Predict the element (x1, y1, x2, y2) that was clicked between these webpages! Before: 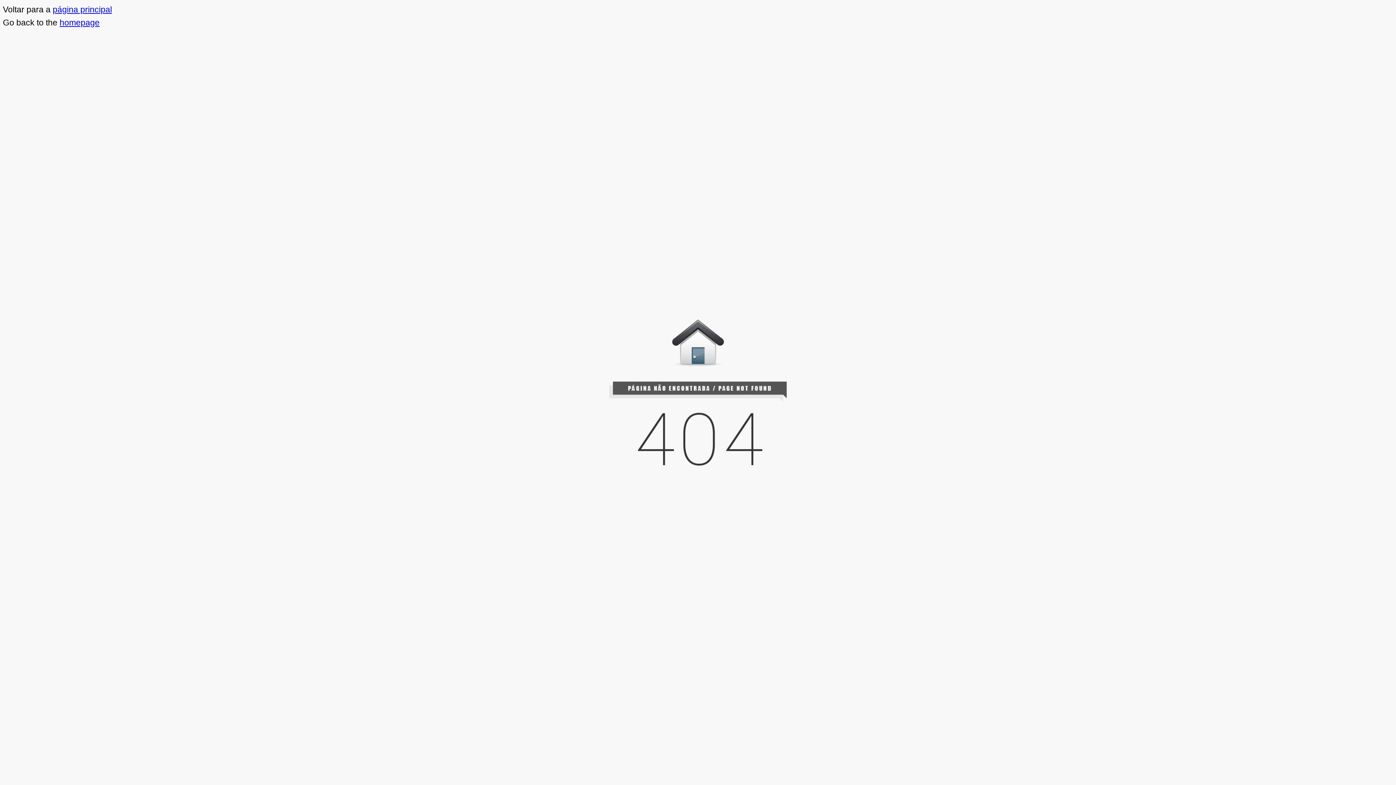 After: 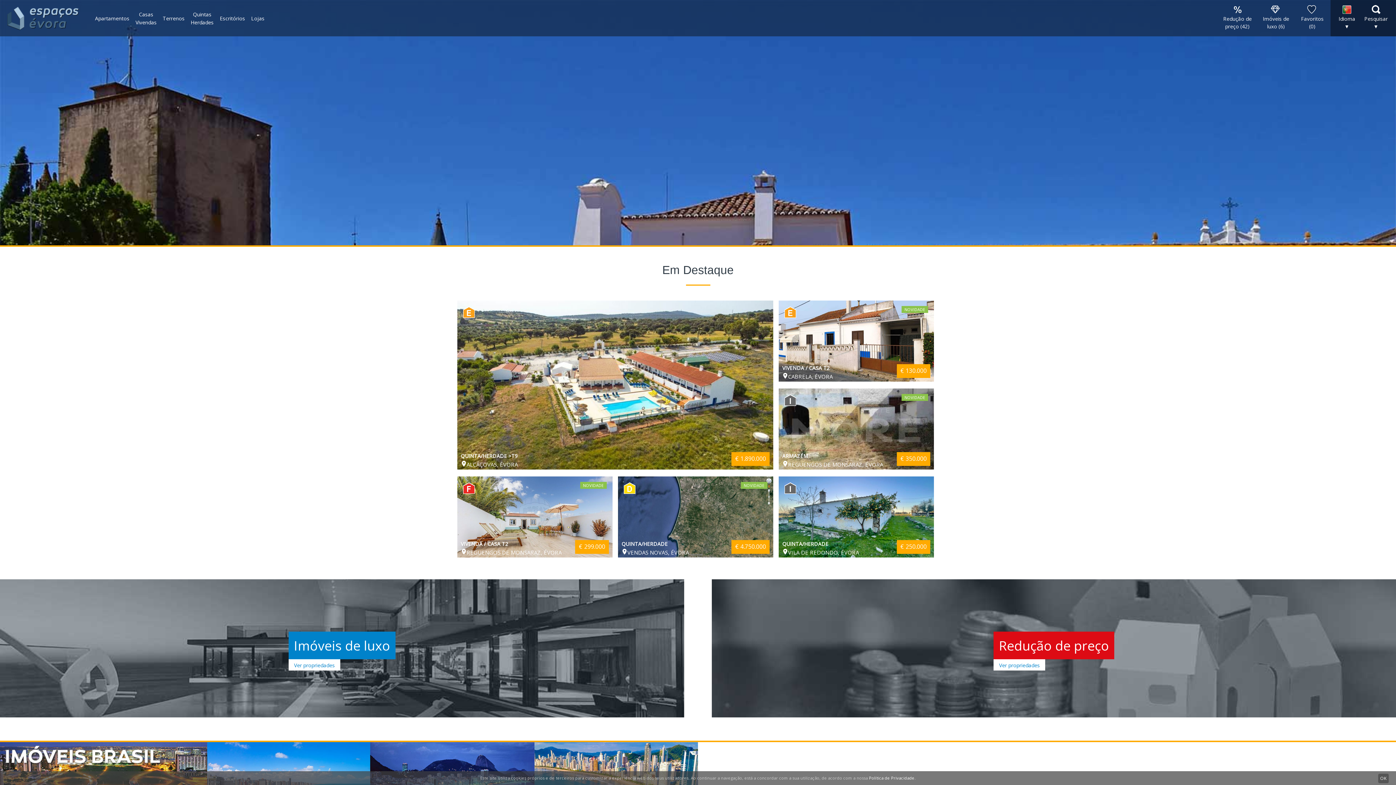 Action: bbox: (52, 4, 112, 14) label: página principal